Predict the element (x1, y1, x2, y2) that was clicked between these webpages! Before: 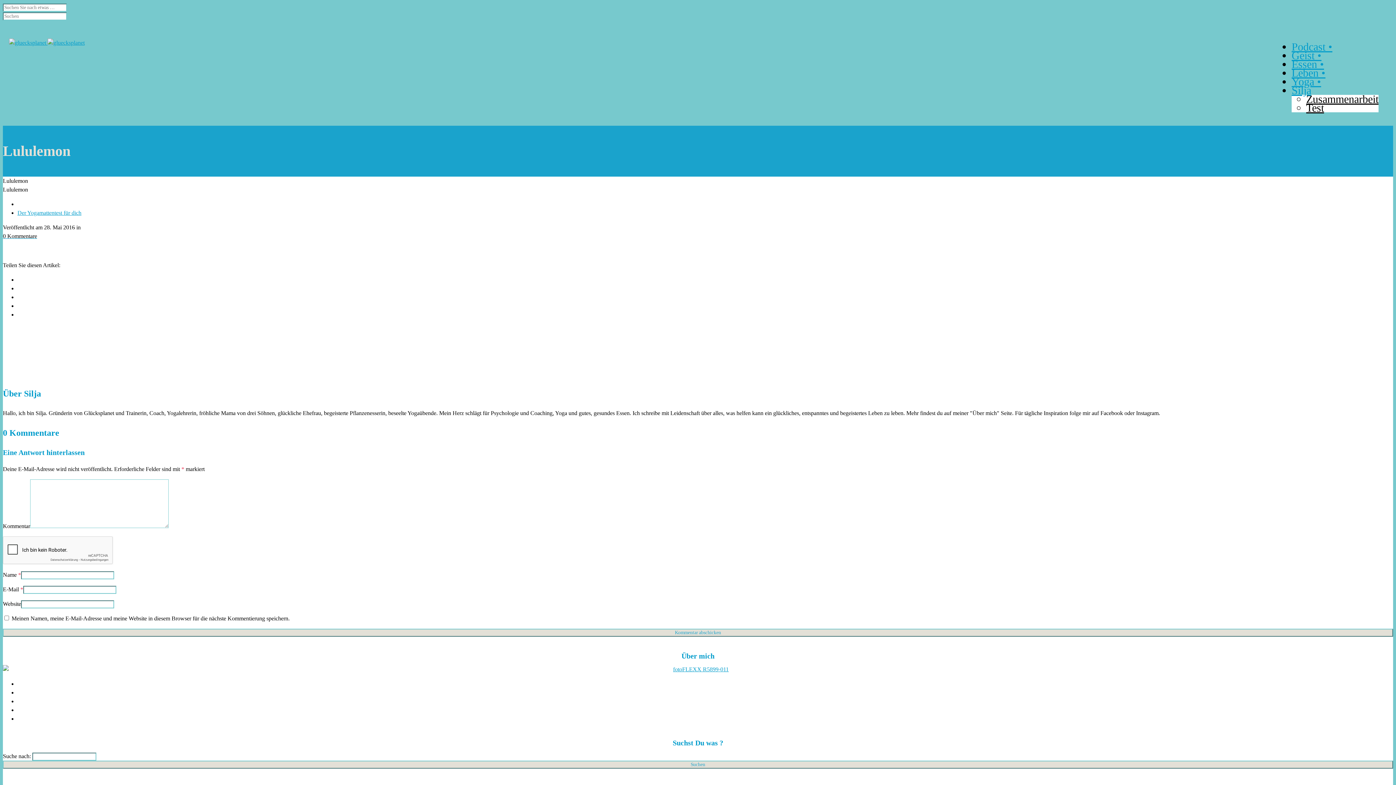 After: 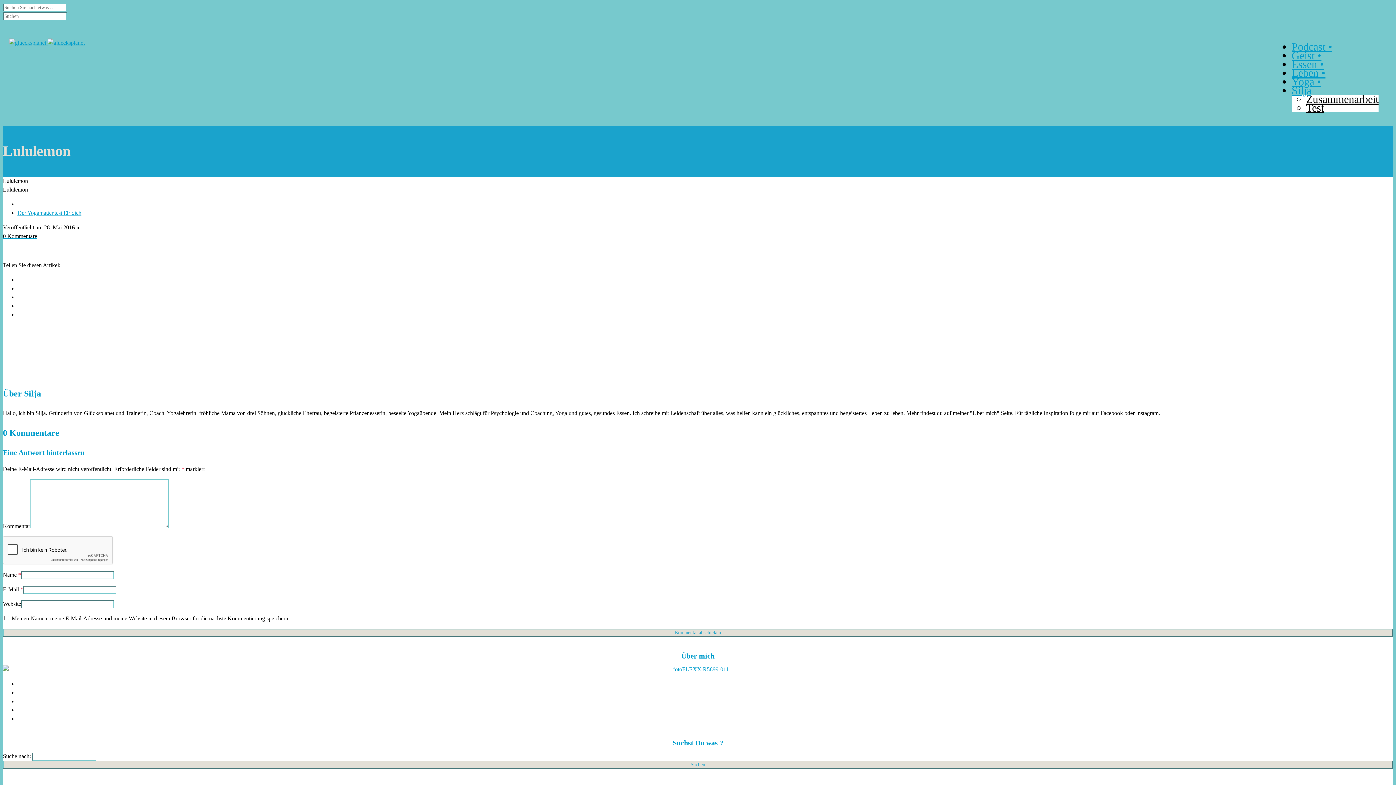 Action: bbox: (17, 706, 1393, 713)